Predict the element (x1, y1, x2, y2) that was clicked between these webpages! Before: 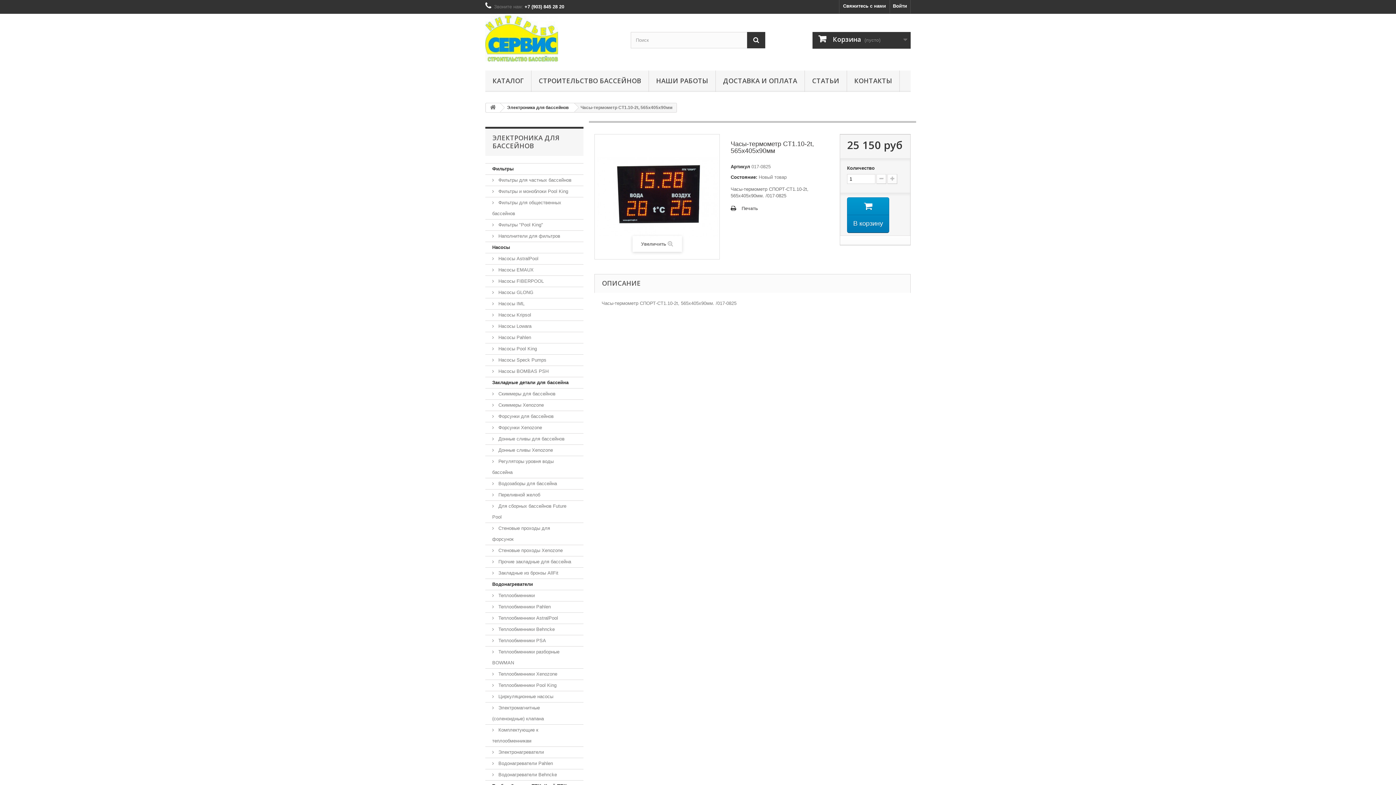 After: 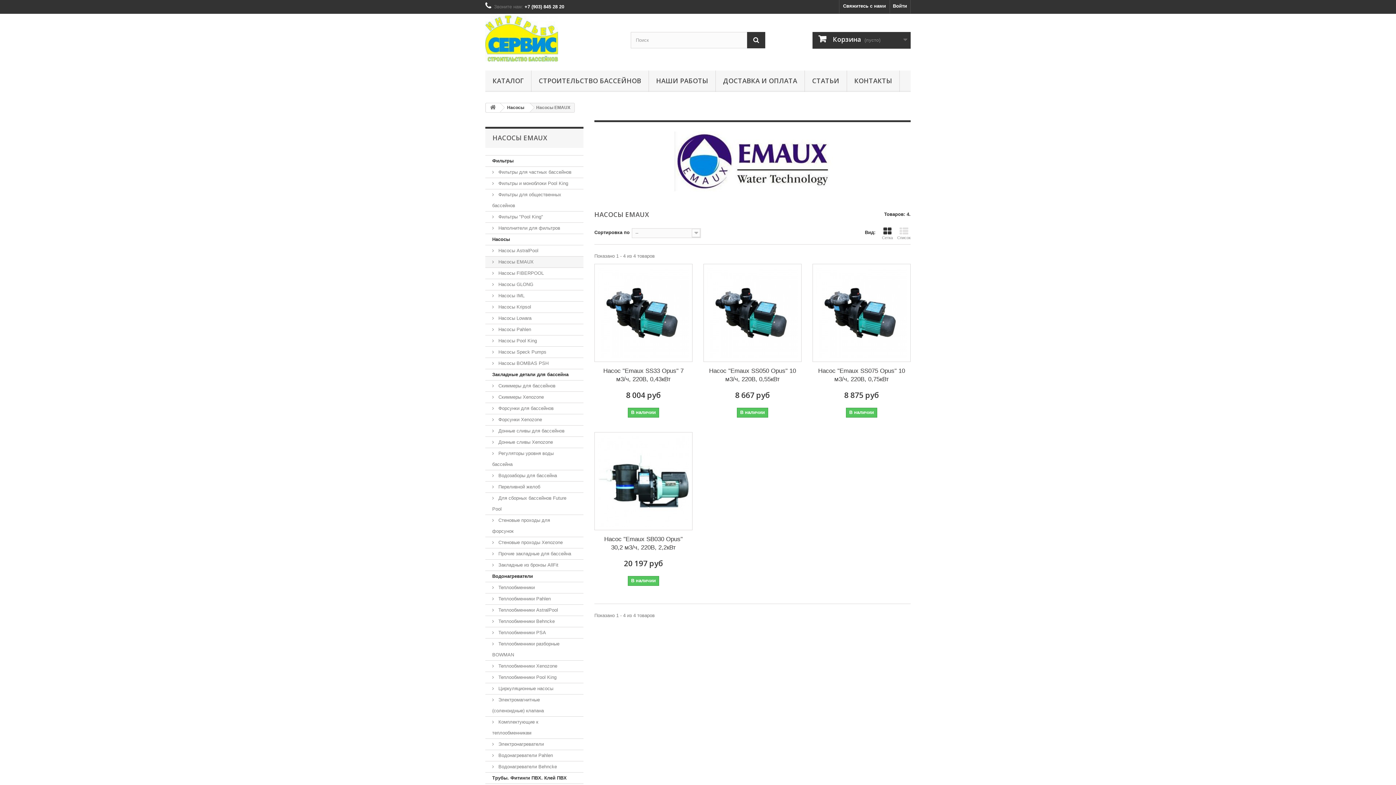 Action: bbox: (485, 264, 583, 276) label:  Насосы EMAUX